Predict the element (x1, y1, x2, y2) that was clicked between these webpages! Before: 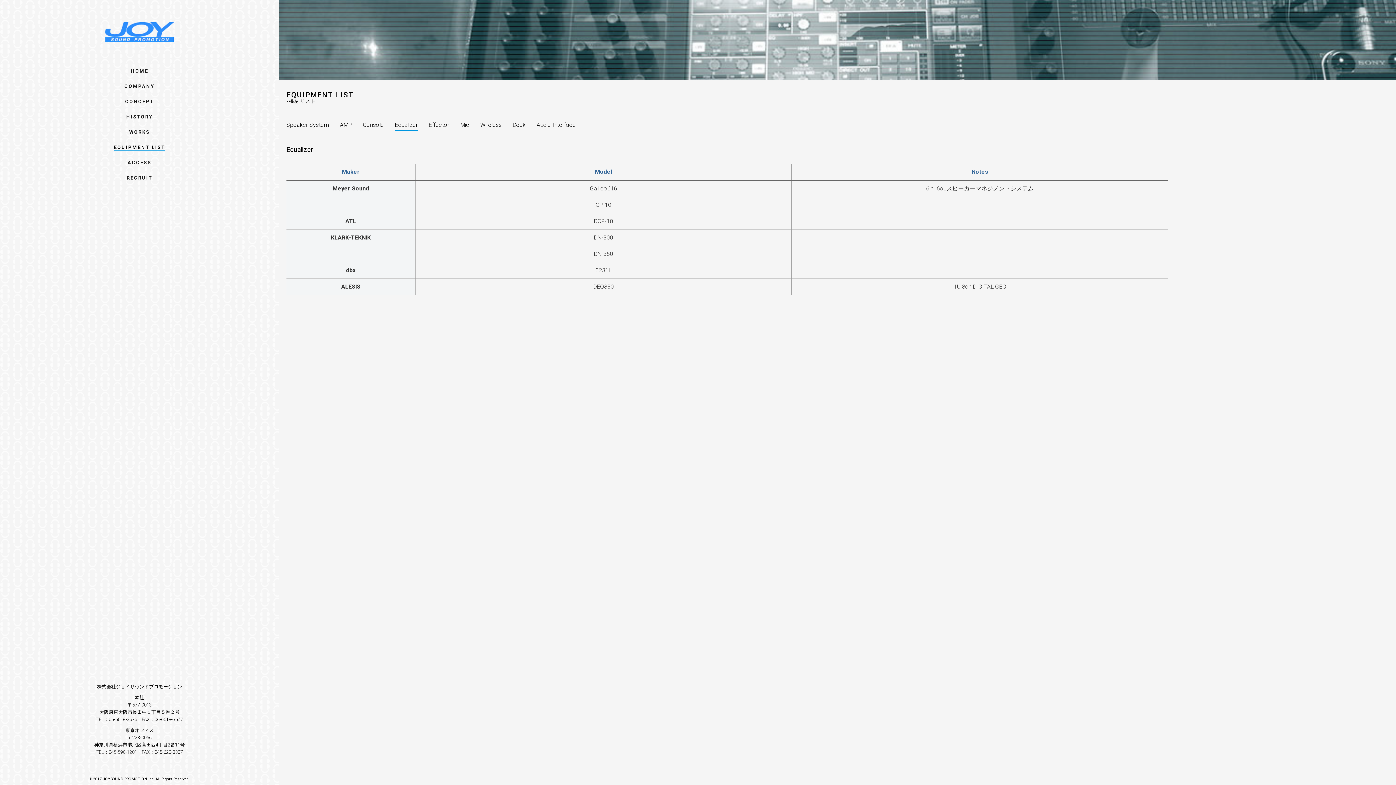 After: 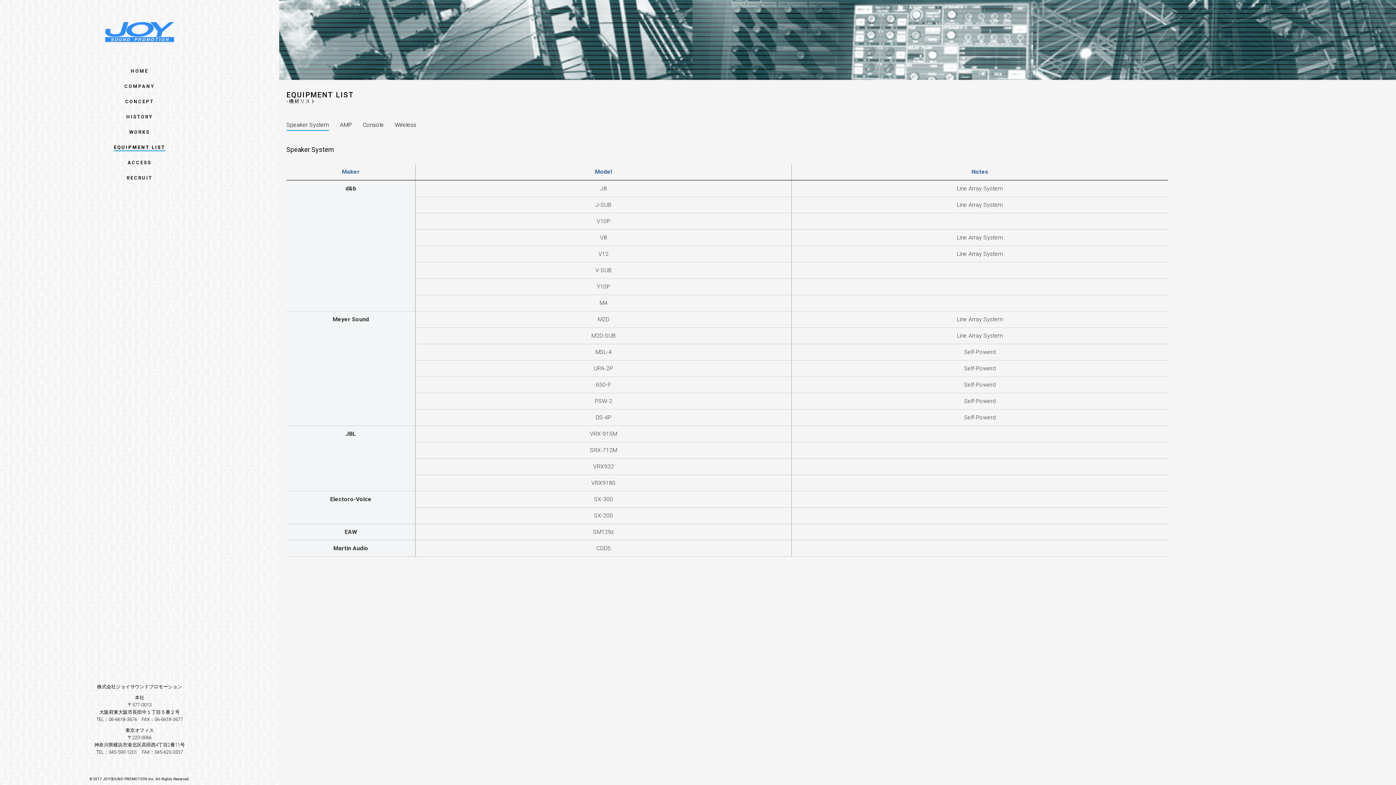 Action: label: Speaker System bbox: (286, 121, 329, 128)